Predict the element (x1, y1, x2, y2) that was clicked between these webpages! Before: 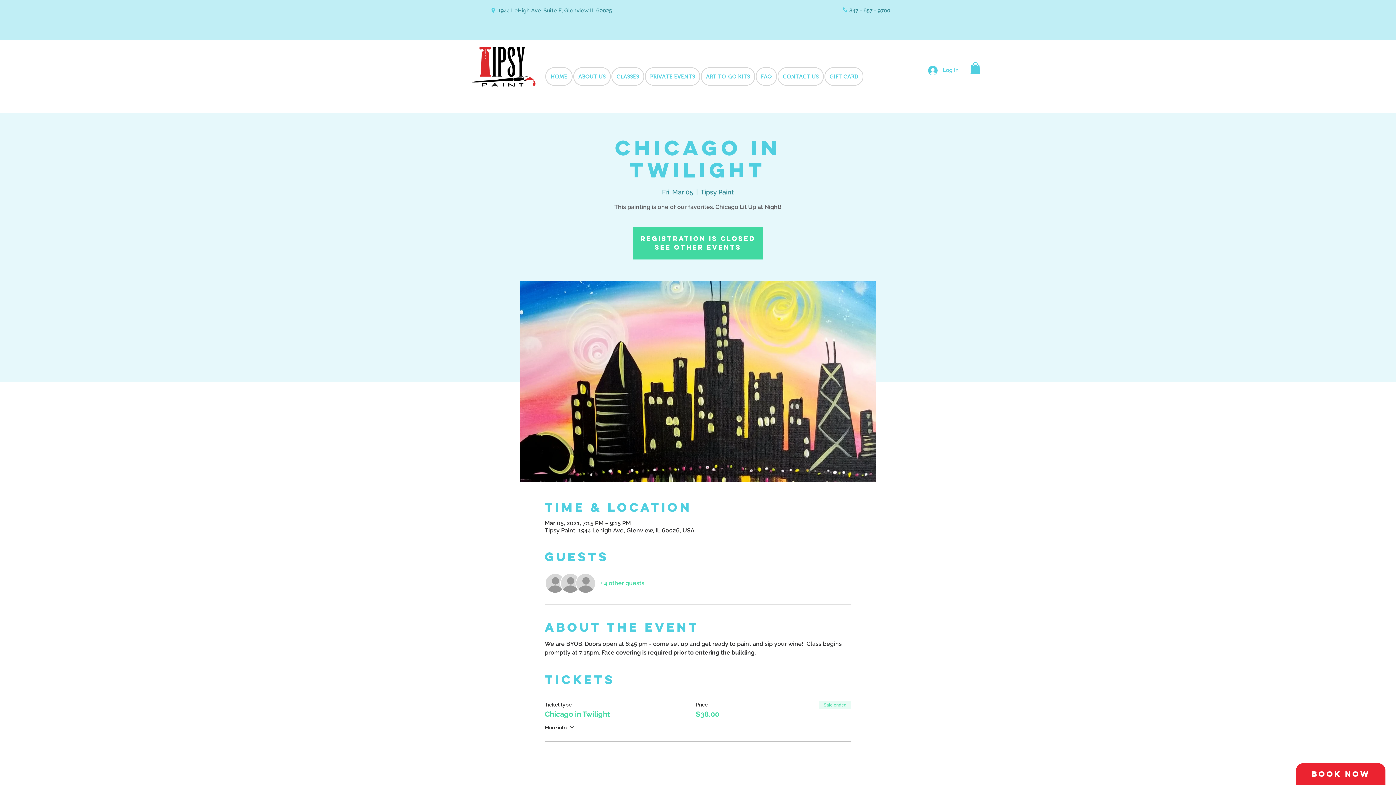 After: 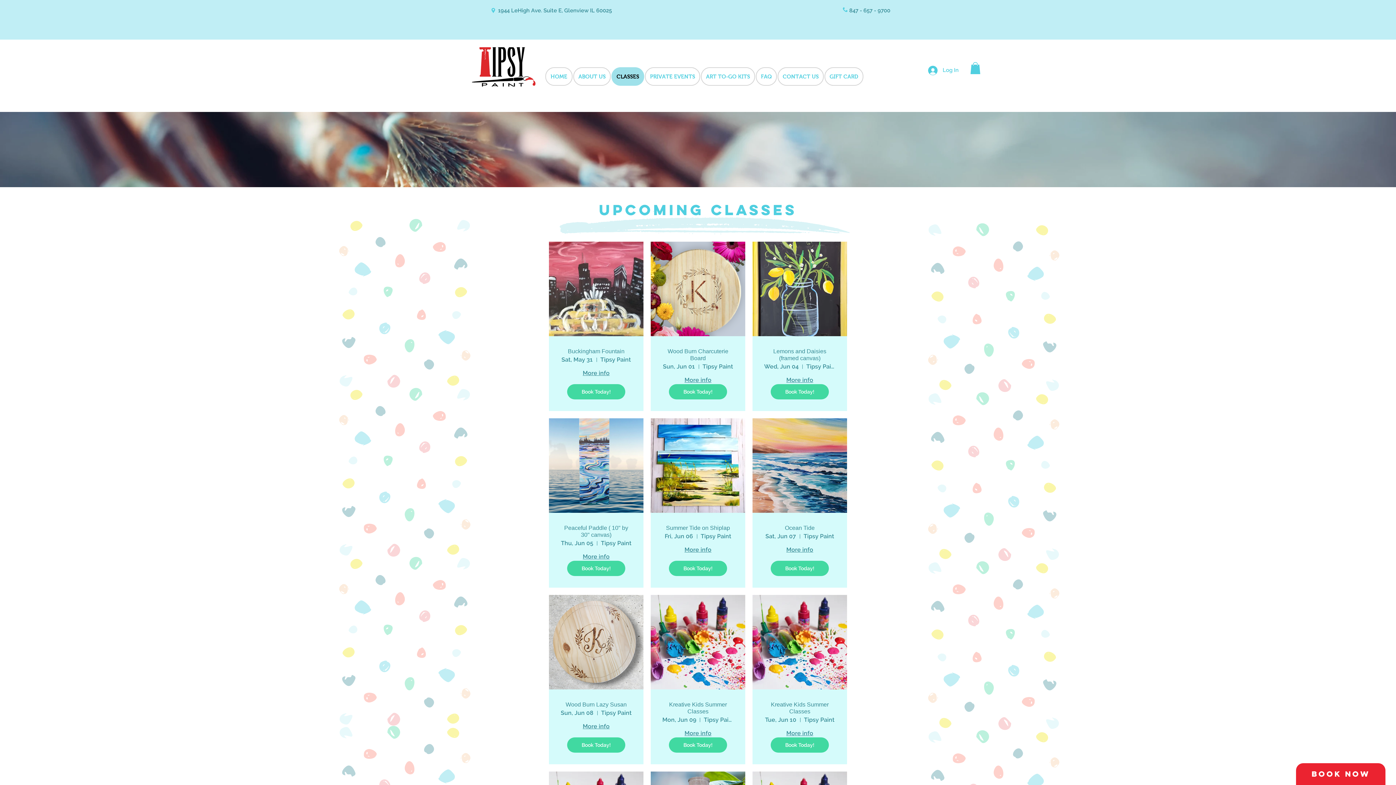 Action: label: CLASSES bbox: (611, 67, 644, 85)